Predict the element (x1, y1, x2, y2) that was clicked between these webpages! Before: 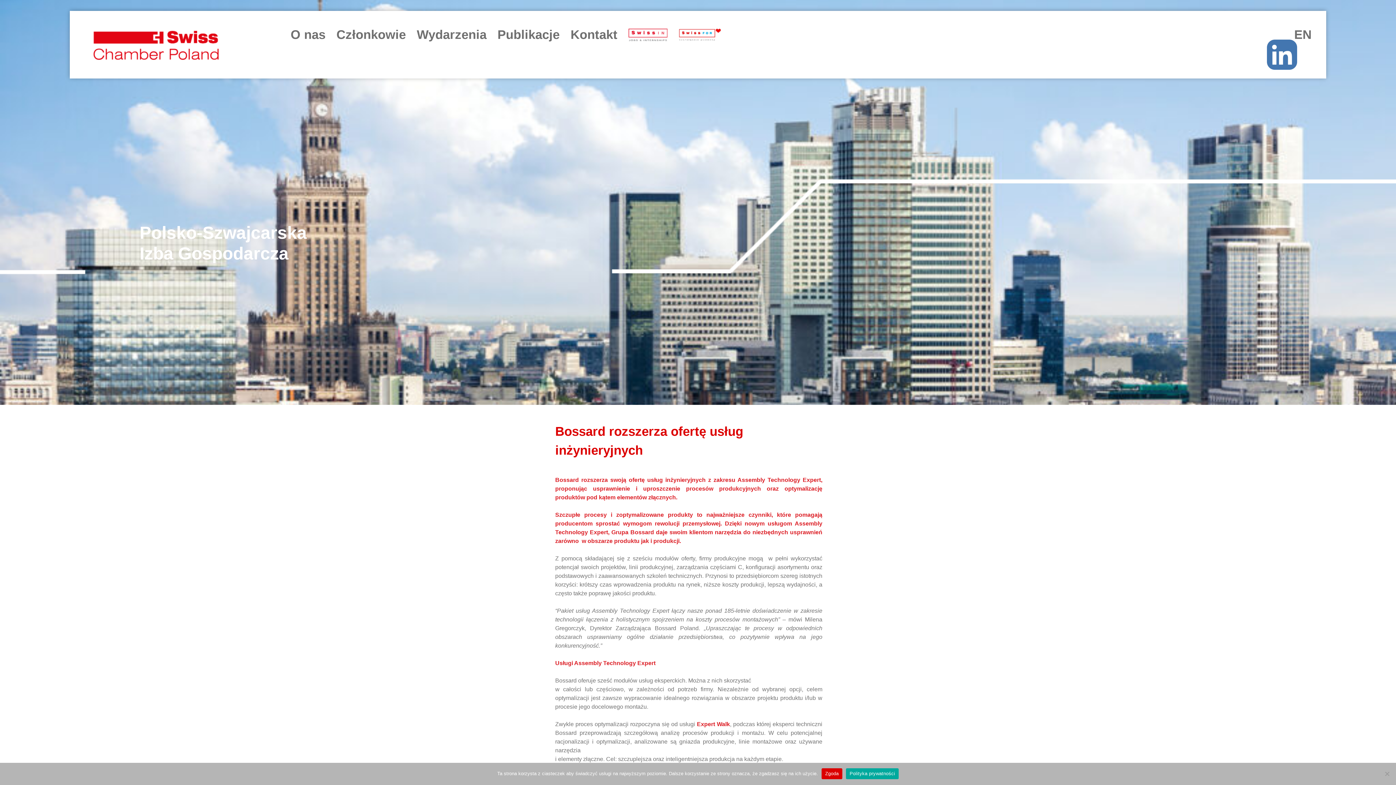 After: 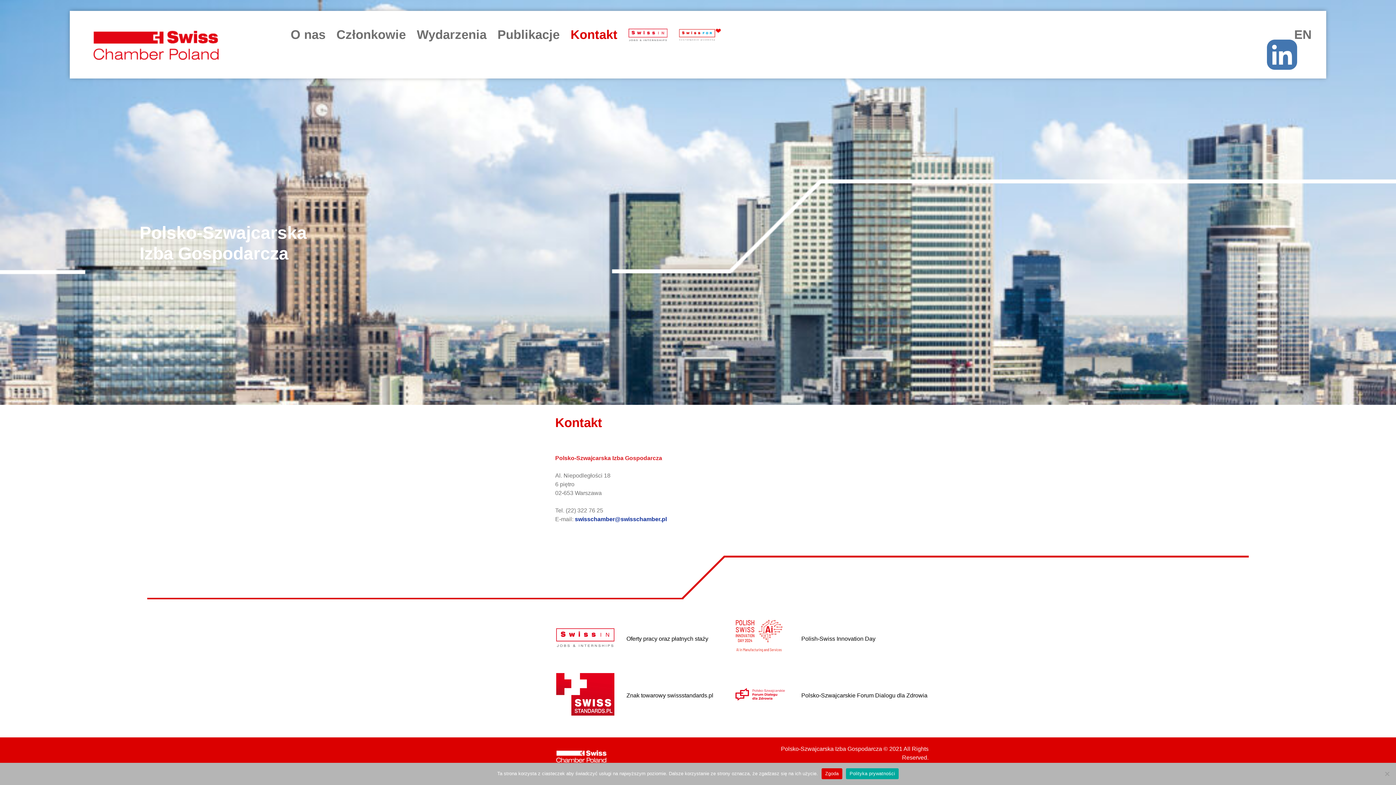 Action: label: Kontakt bbox: (570, 25, 617, 44)